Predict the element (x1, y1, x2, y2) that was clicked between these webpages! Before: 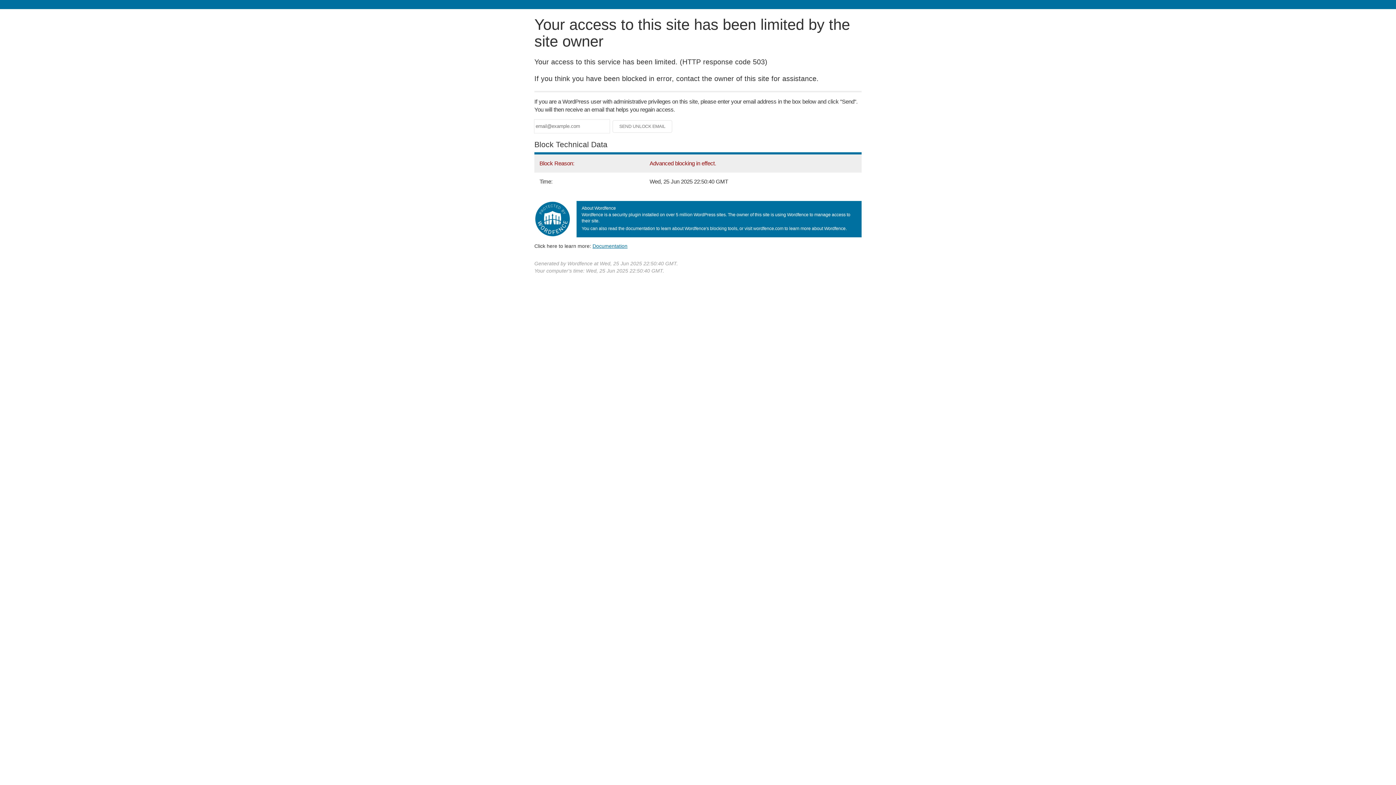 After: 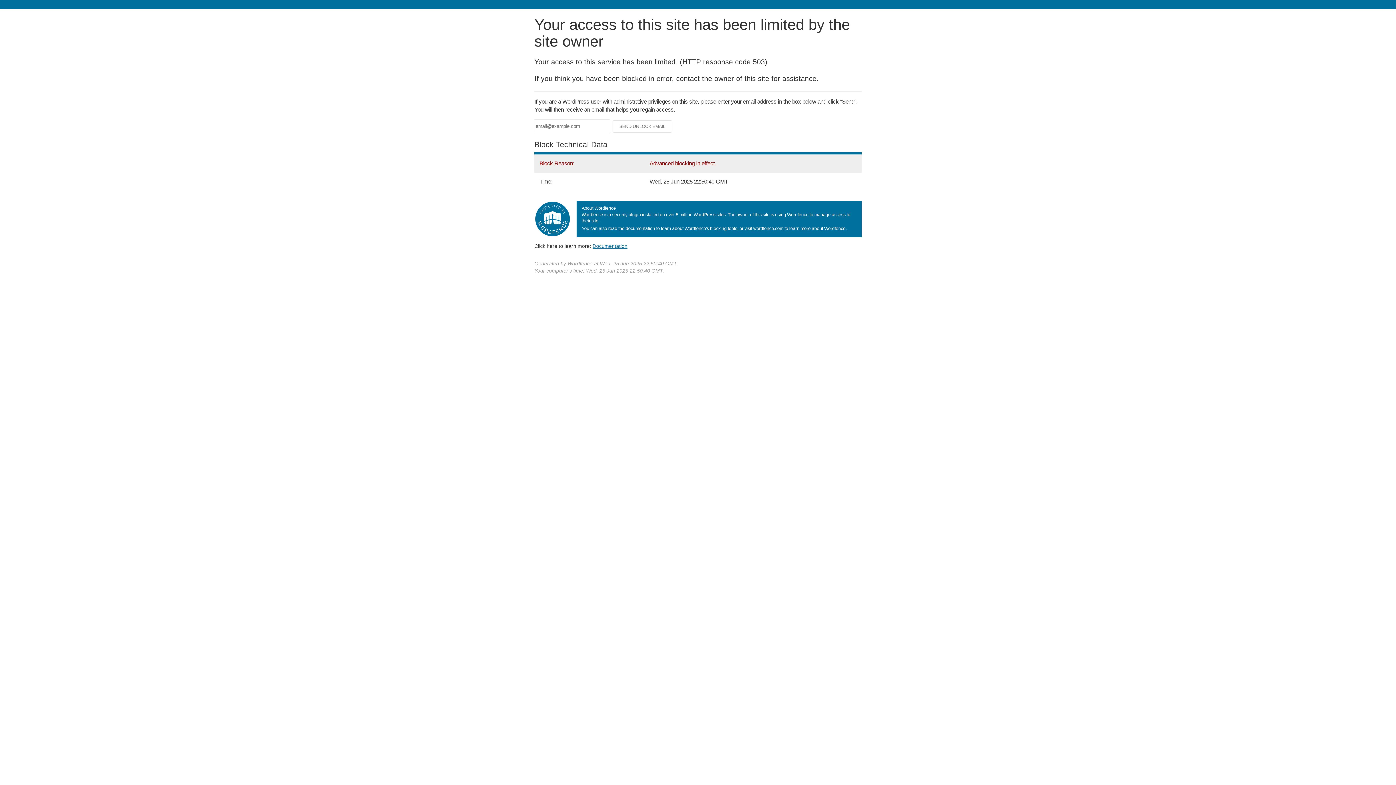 Action: label: Documentation bbox: (592, 243, 627, 248)